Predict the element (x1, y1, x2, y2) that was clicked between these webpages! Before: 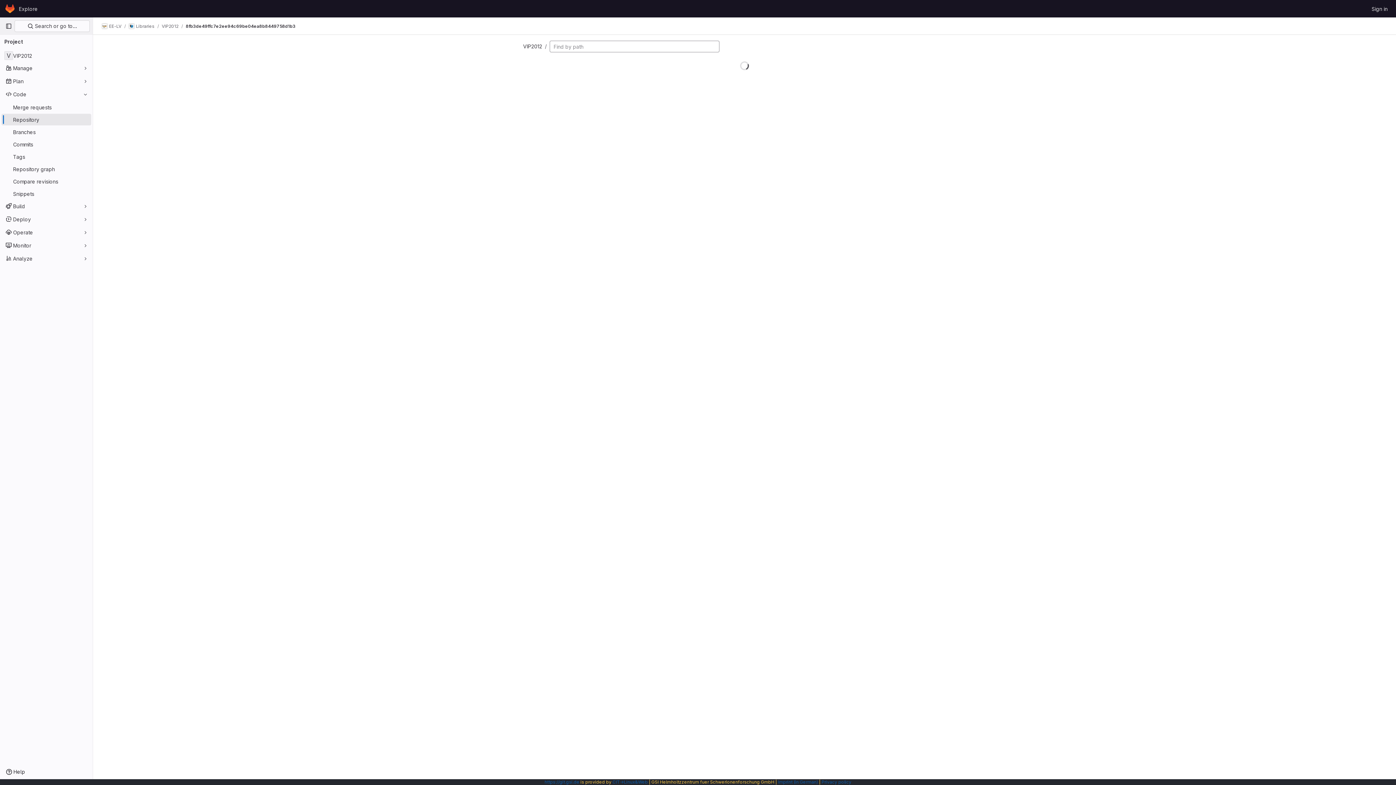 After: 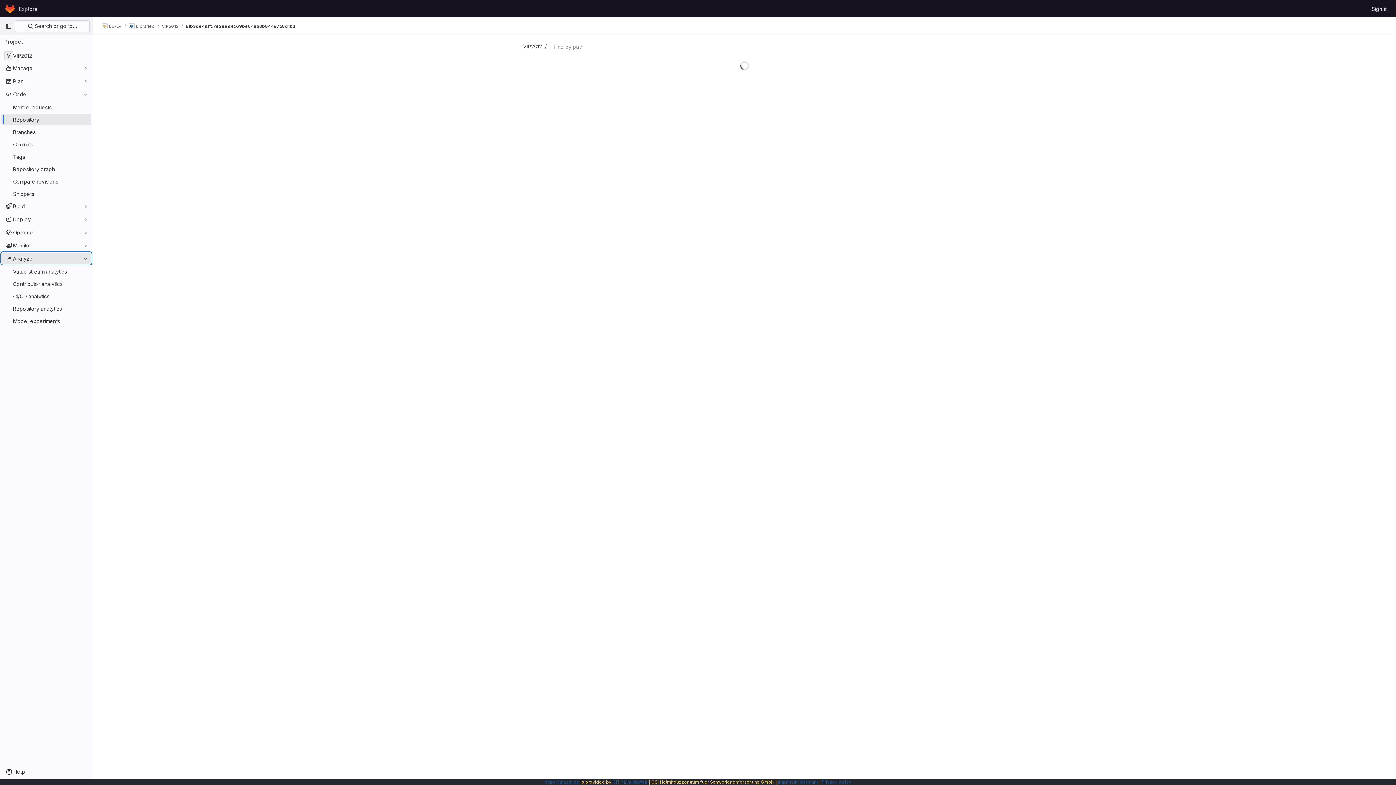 Action: bbox: (1, 252, 91, 264) label: Analyze